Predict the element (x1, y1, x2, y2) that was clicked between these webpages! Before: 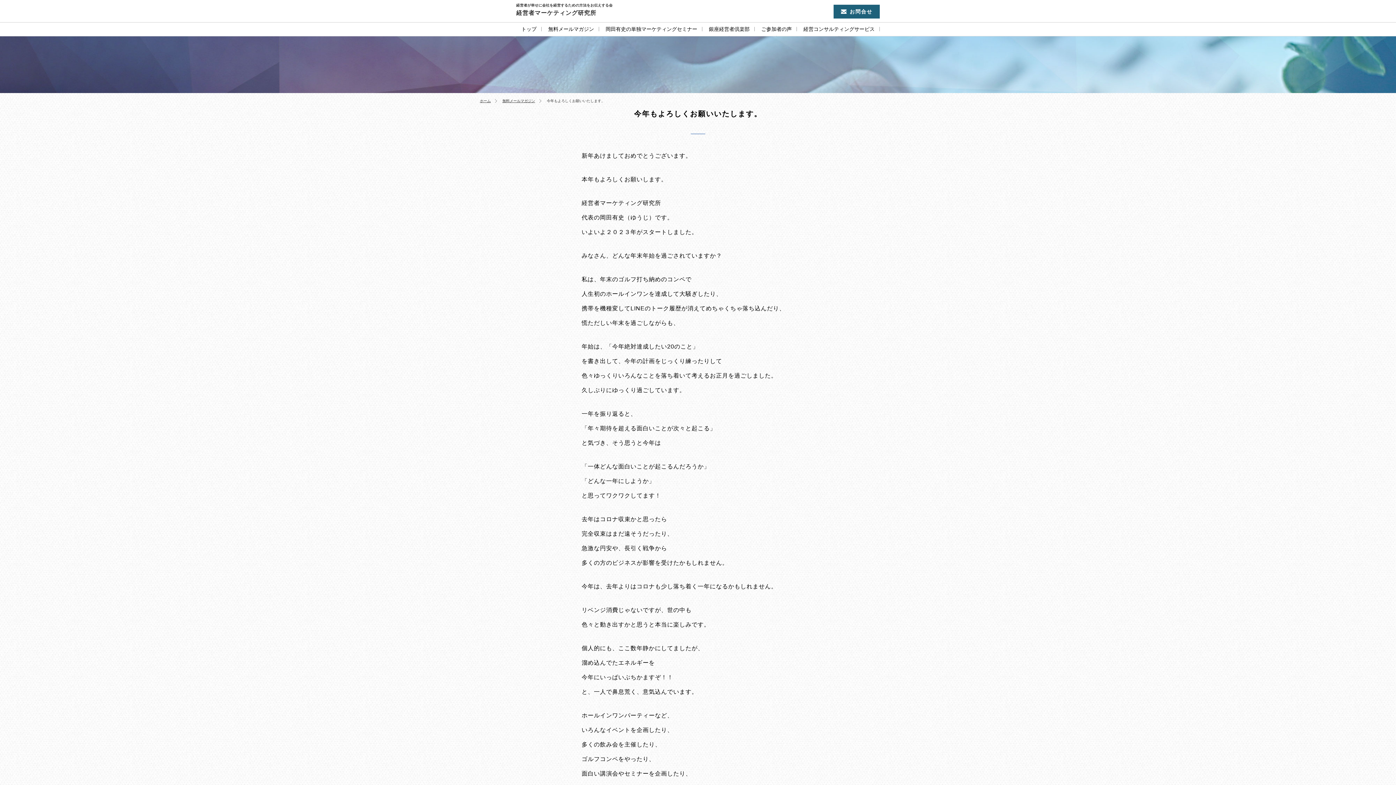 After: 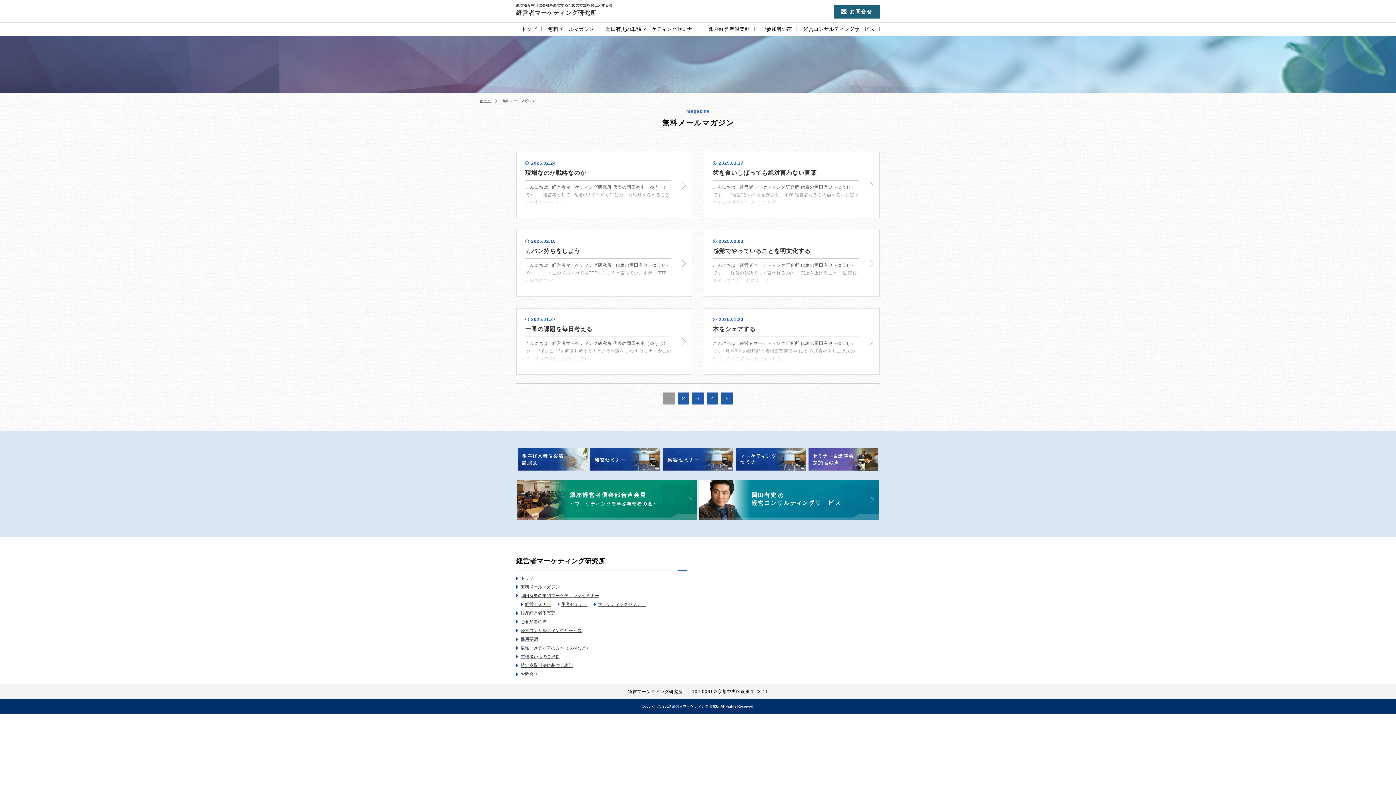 Action: label: 無料メールマガジン bbox: (543, 22, 599, 36)